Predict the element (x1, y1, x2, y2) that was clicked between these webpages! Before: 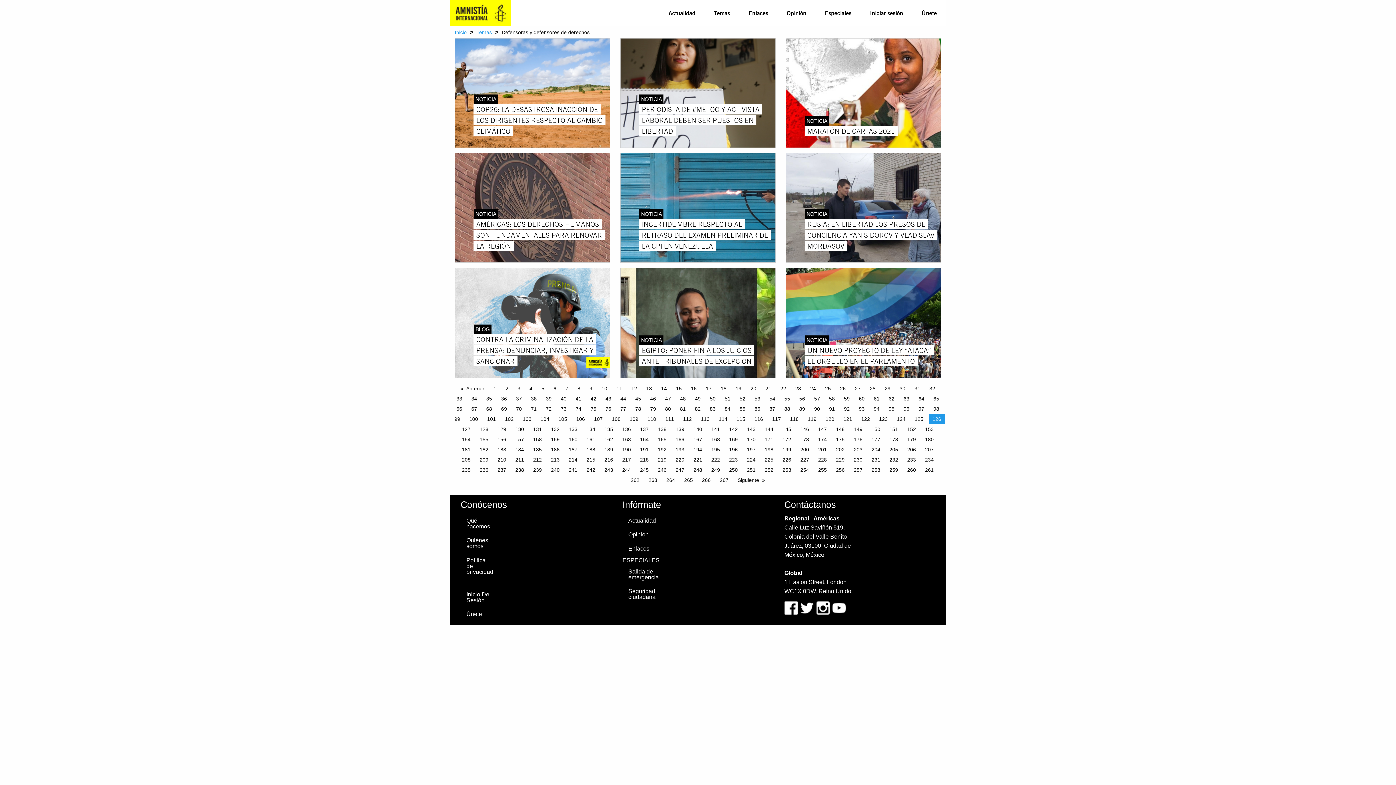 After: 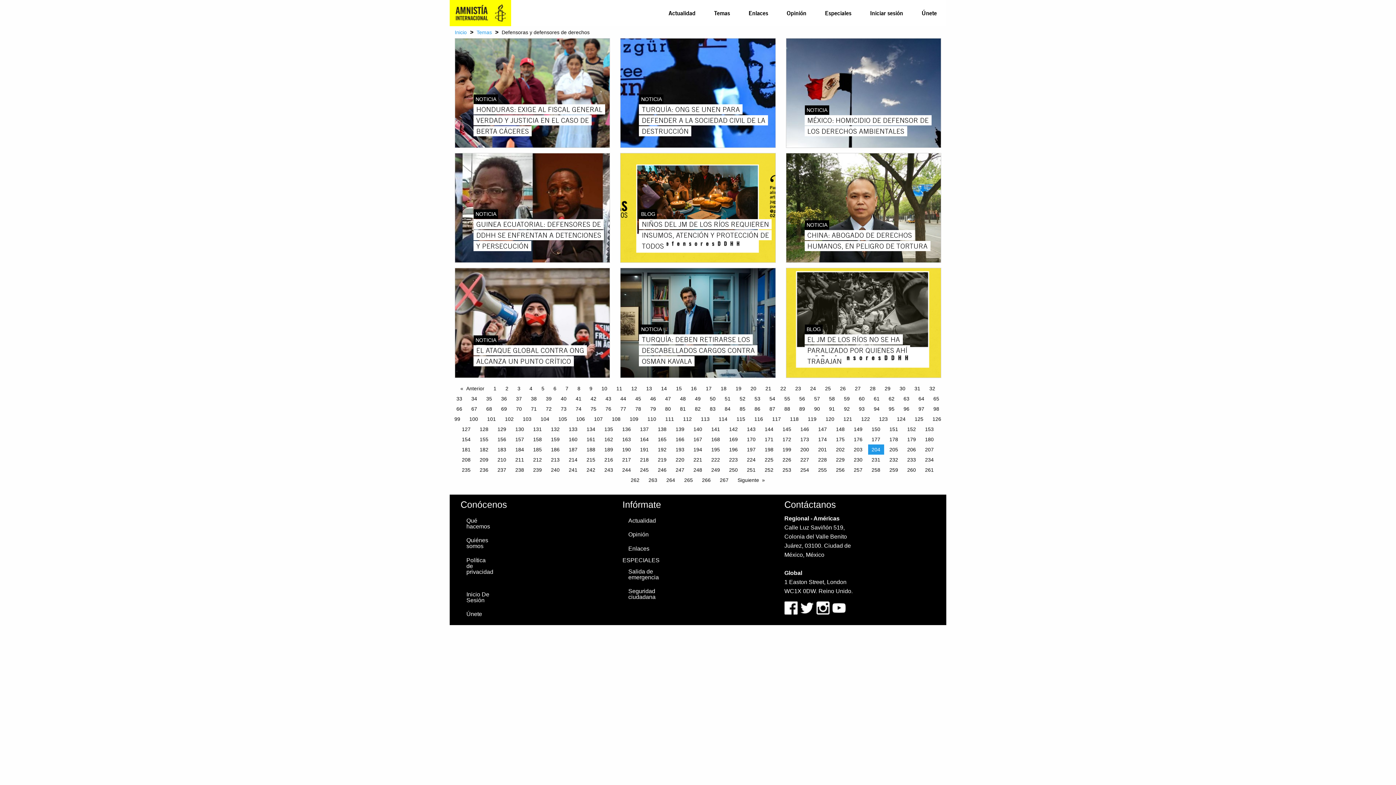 Action: bbox: (868, 444, 884, 454) label: Page 204